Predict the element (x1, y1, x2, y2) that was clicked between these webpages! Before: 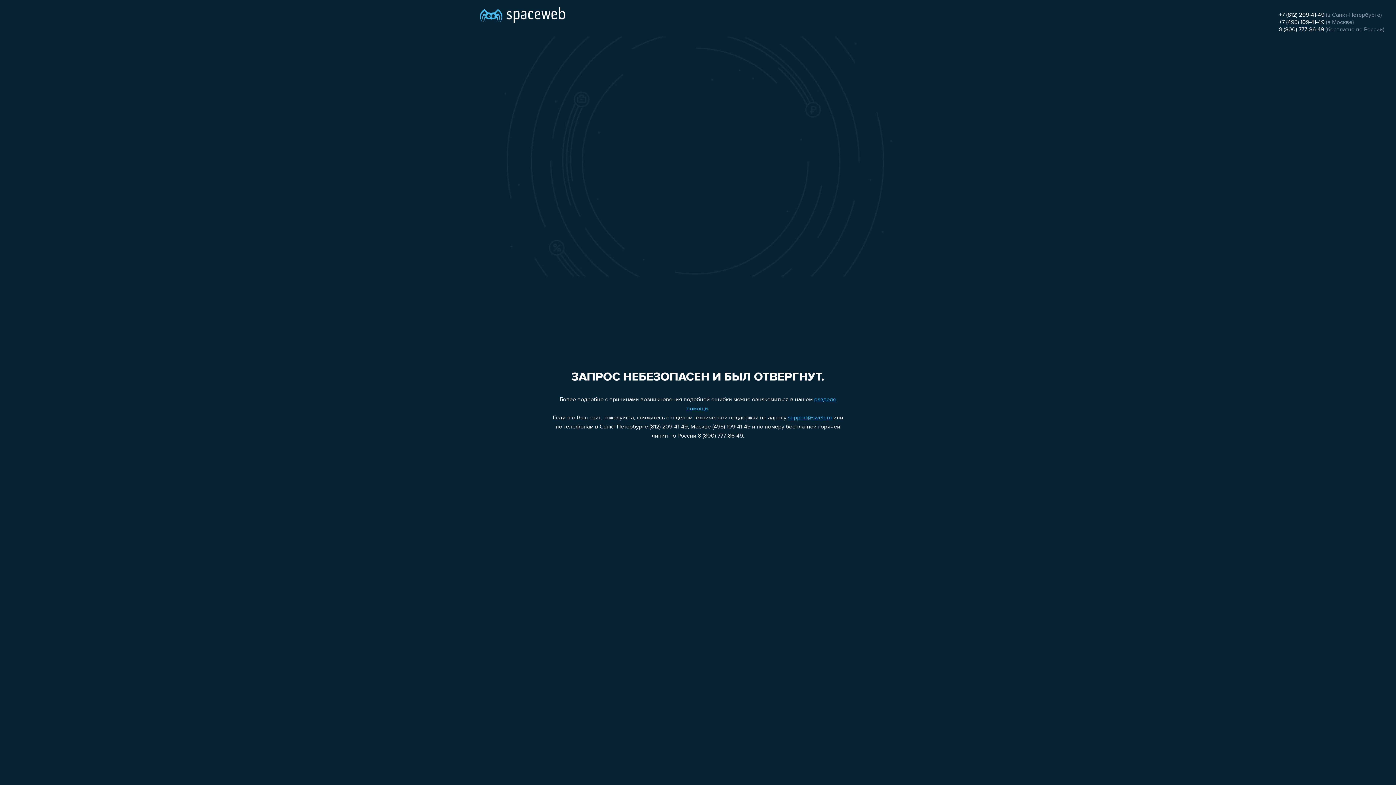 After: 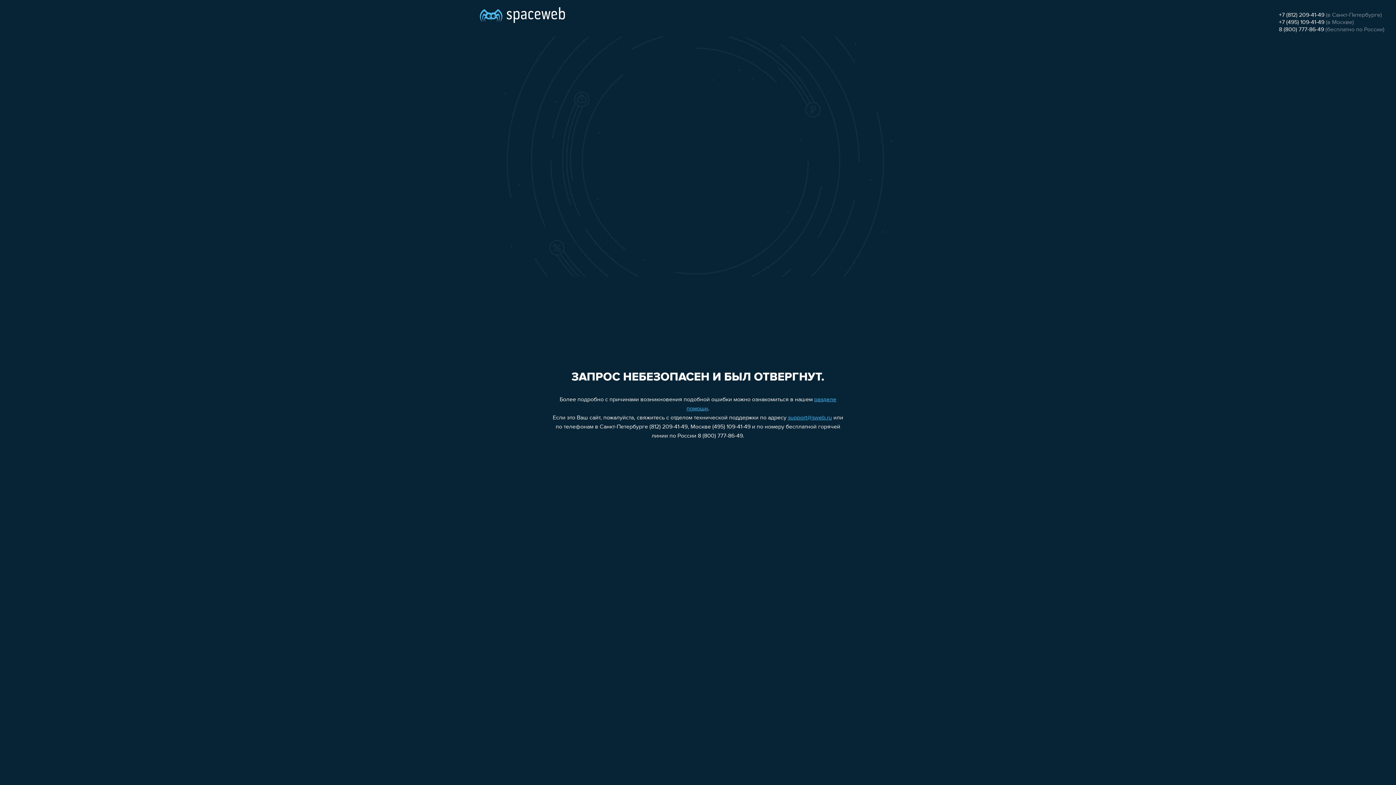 Action: bbox: (788, 415, 832, 421) label: support@sweb.ru